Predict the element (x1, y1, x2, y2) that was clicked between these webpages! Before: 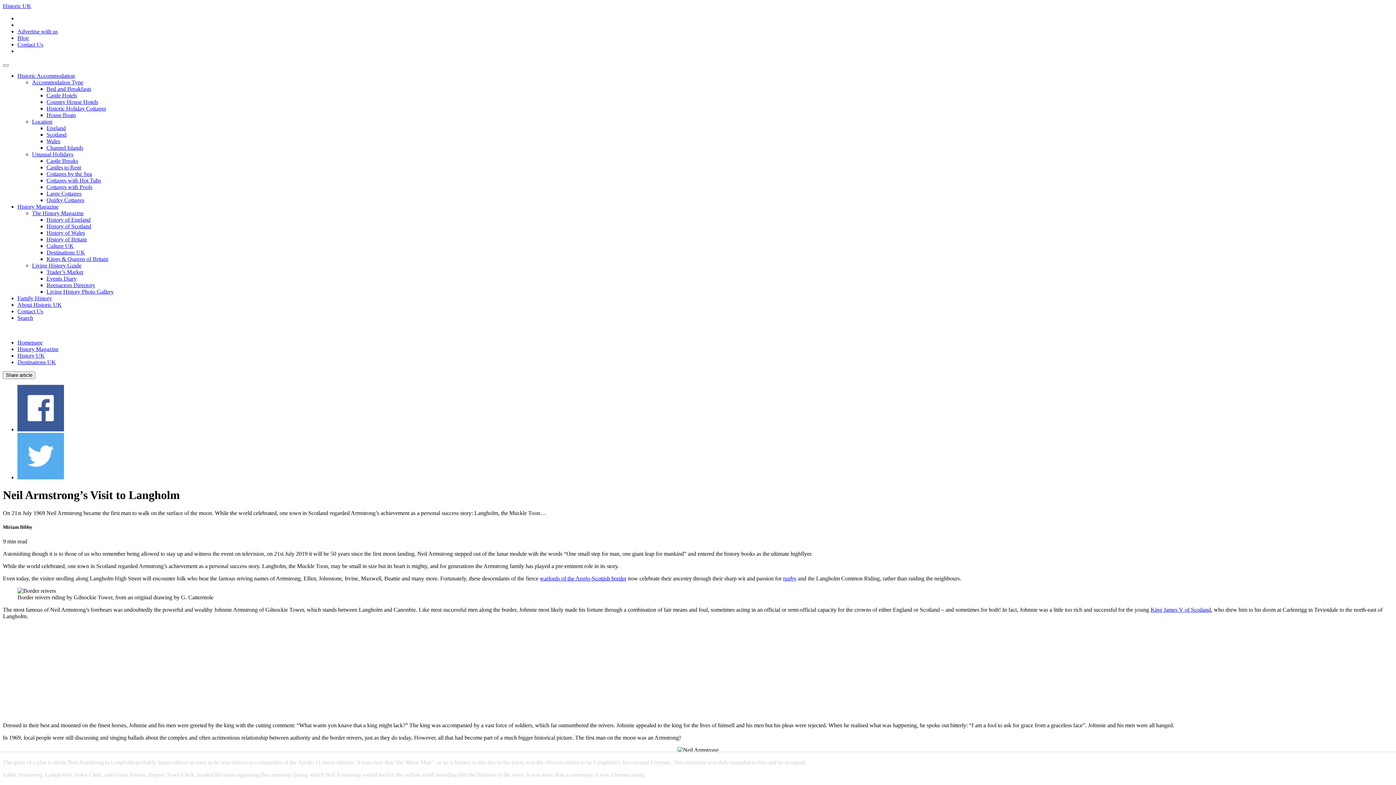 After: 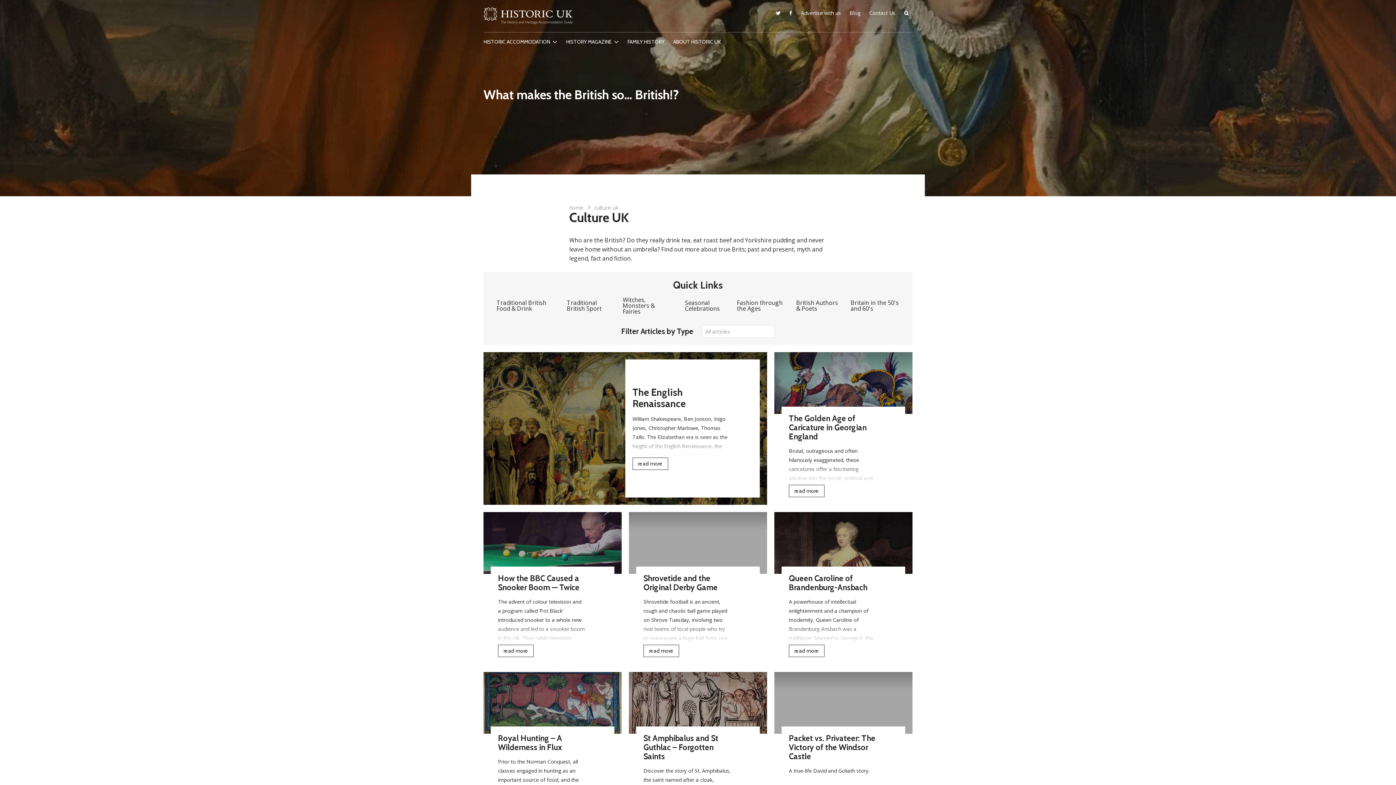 Action: label: Culture UK bbox: (46, 242, 73, 249)